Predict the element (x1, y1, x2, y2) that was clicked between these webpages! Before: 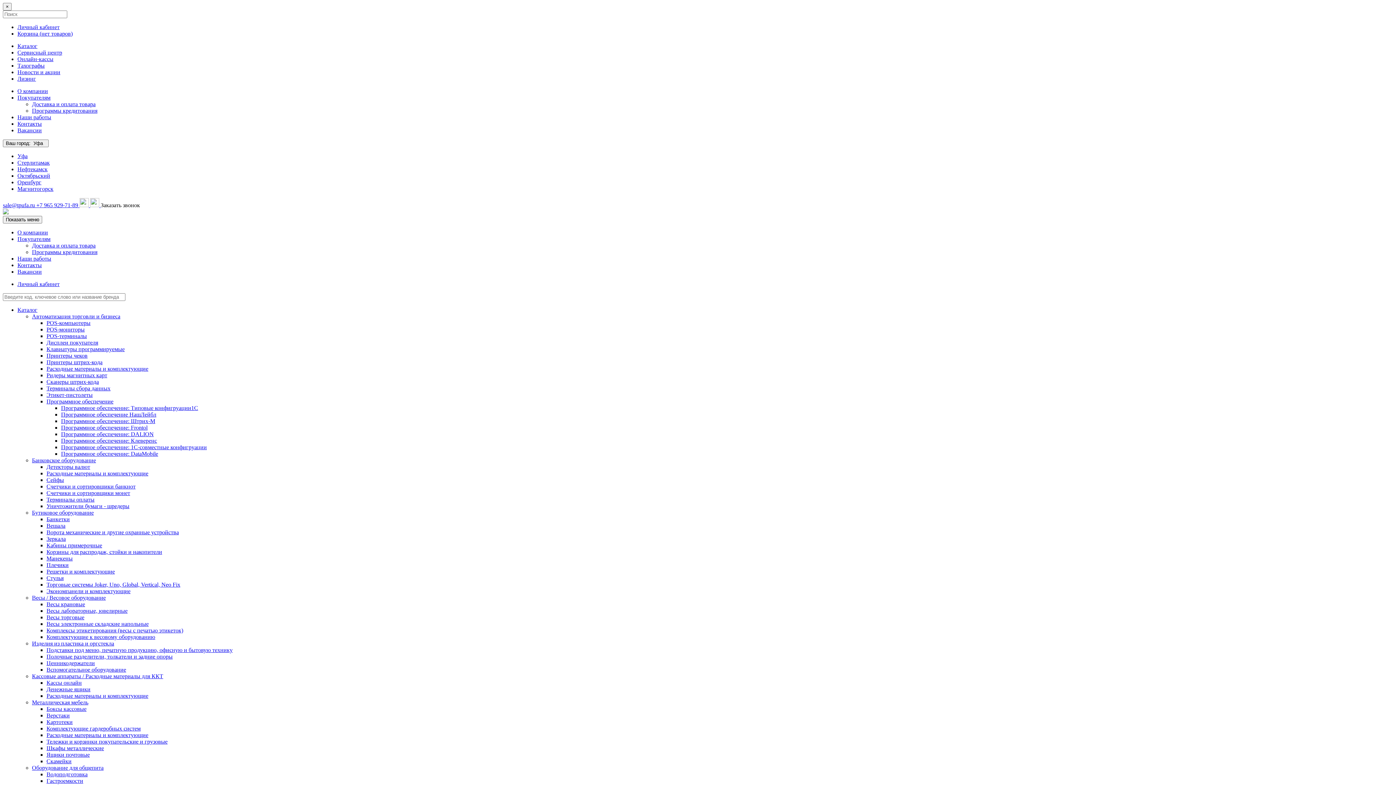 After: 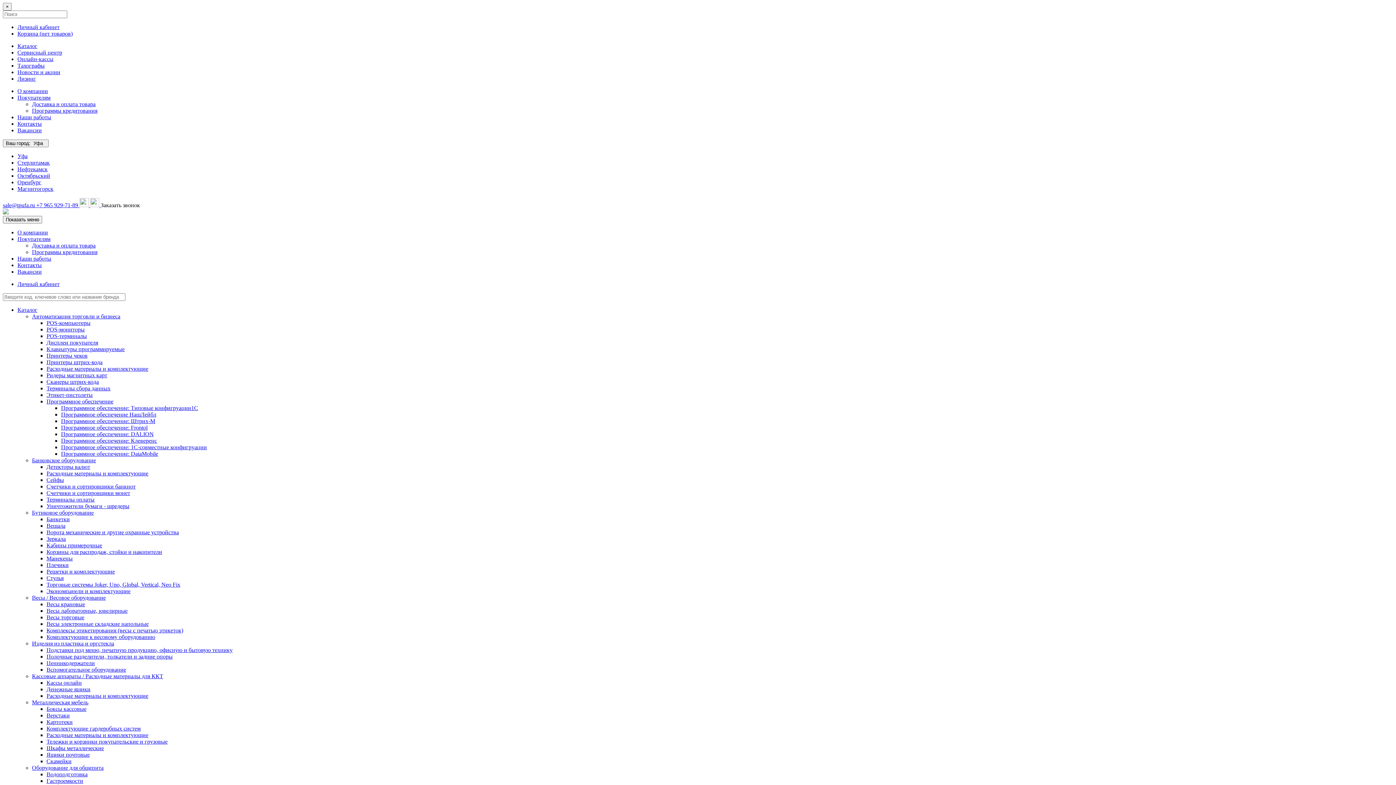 Action: bbox: (46, 568, 114, 574) label: Решетки и комплектующие